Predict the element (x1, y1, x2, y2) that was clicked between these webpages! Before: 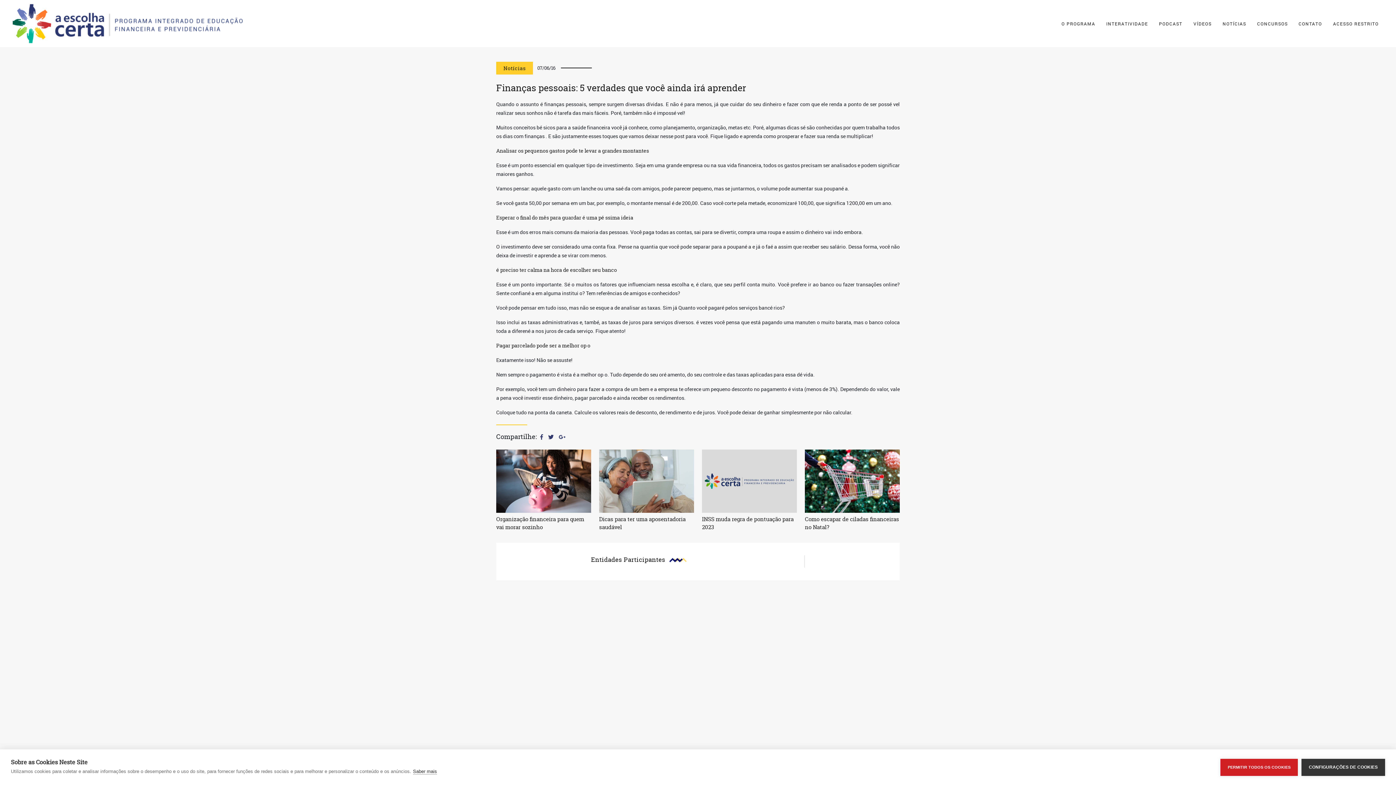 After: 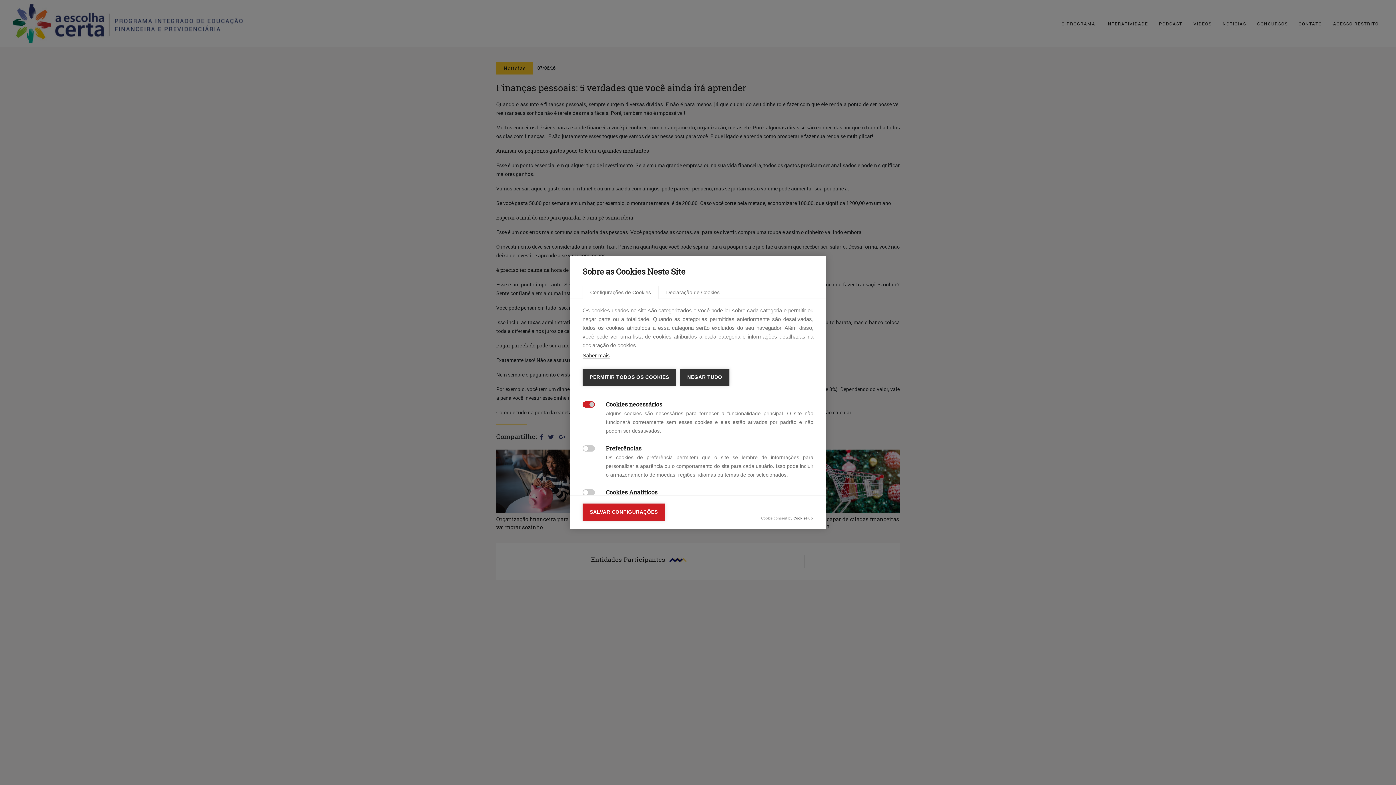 Action: label: CONFIGURAÇÕES DE COOKIES bbox: (1301, 759, 1385, 776)